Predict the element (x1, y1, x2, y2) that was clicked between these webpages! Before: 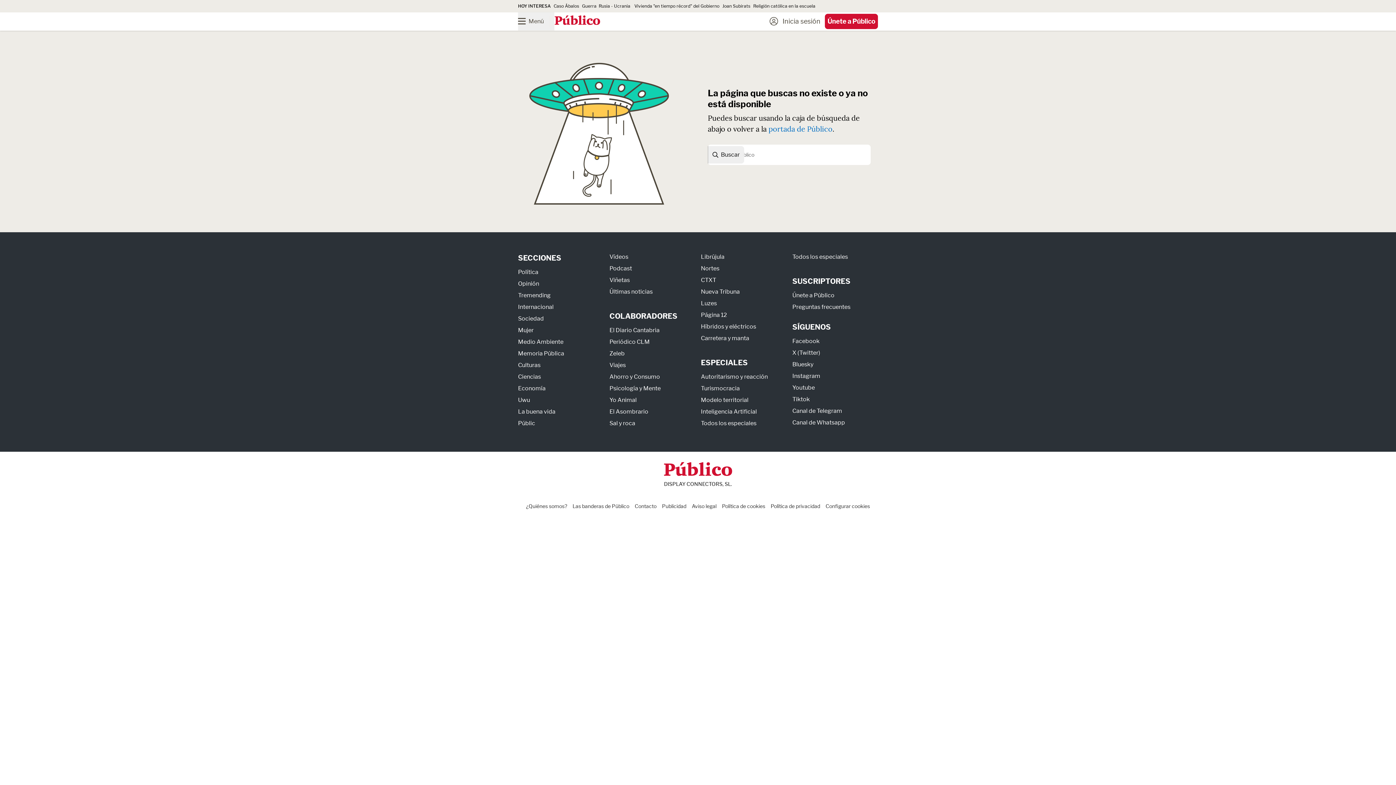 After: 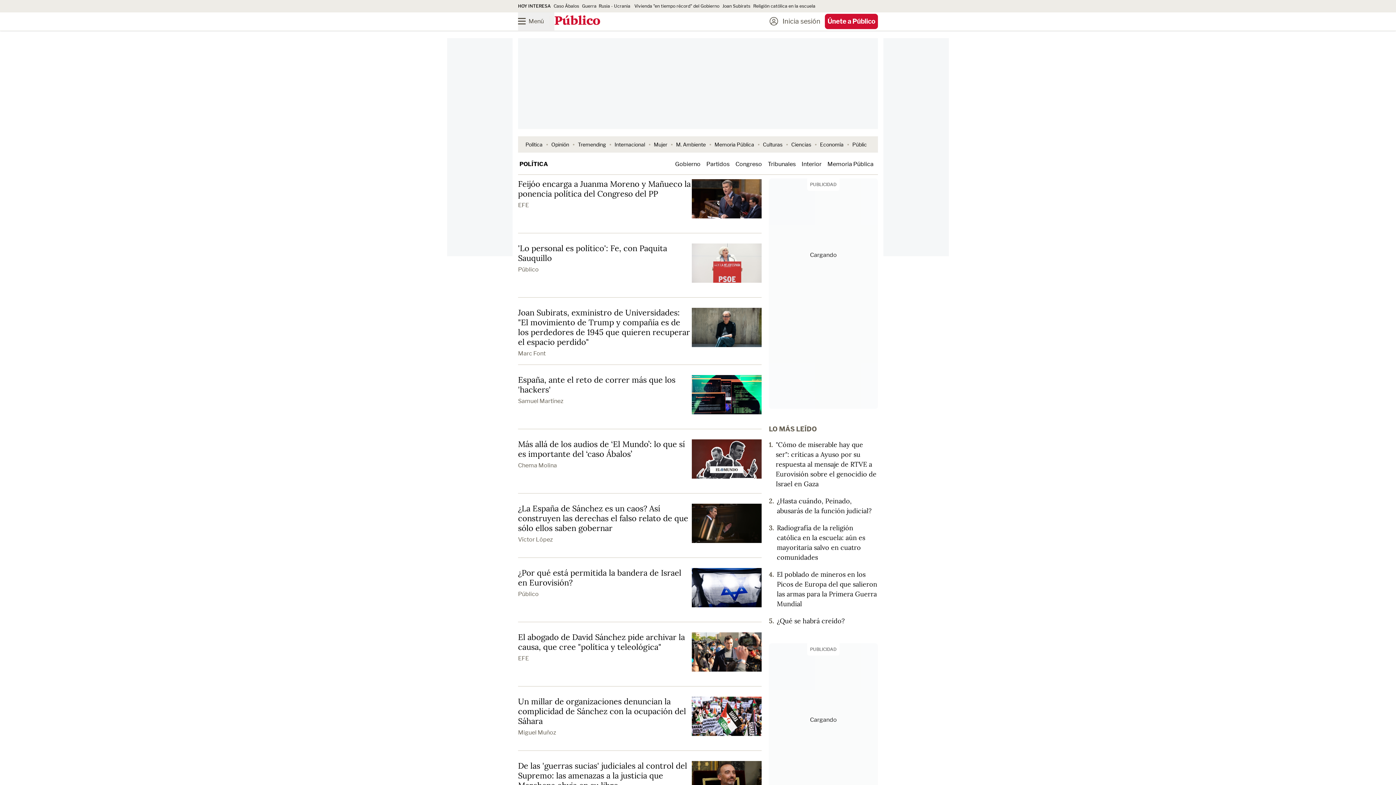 Action: bbox: (518, 268, 538, 275) label: Política